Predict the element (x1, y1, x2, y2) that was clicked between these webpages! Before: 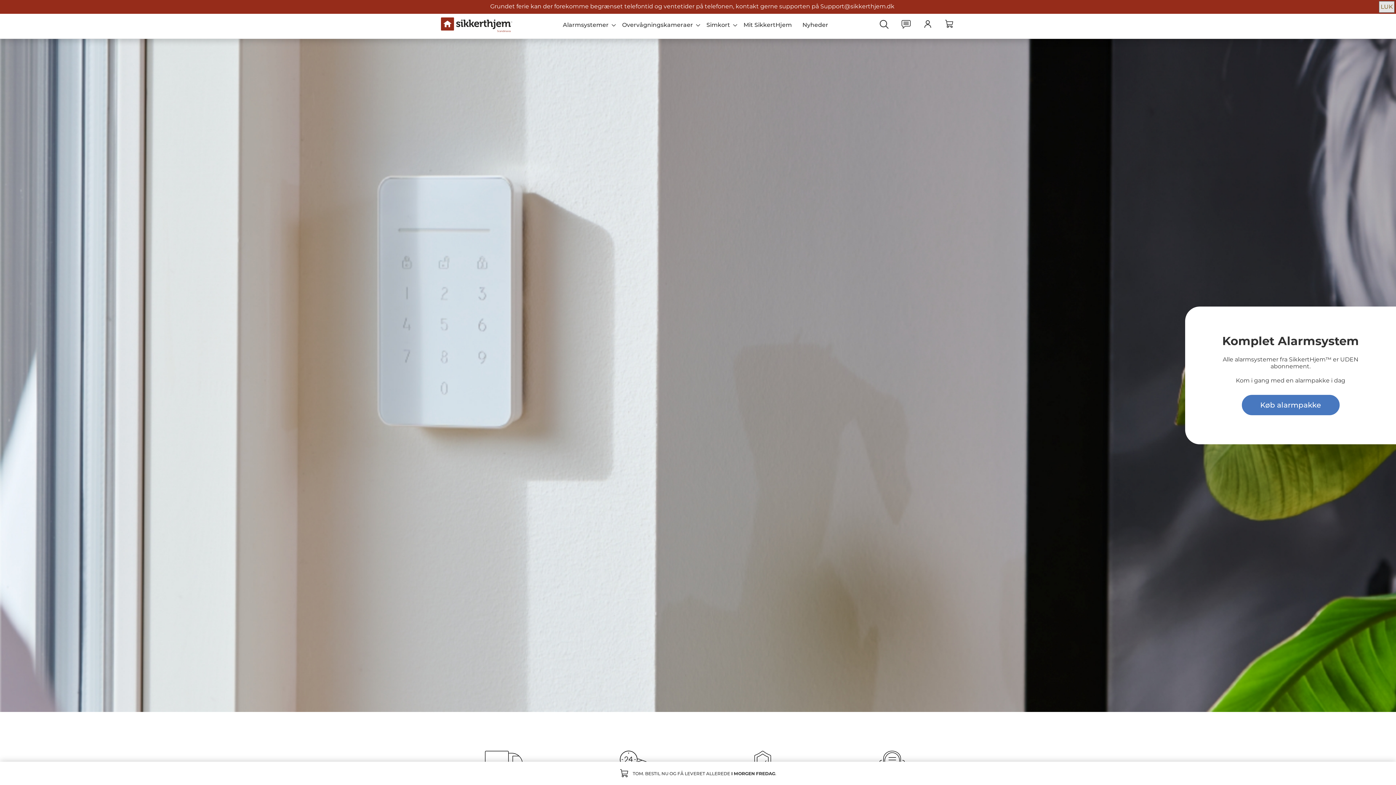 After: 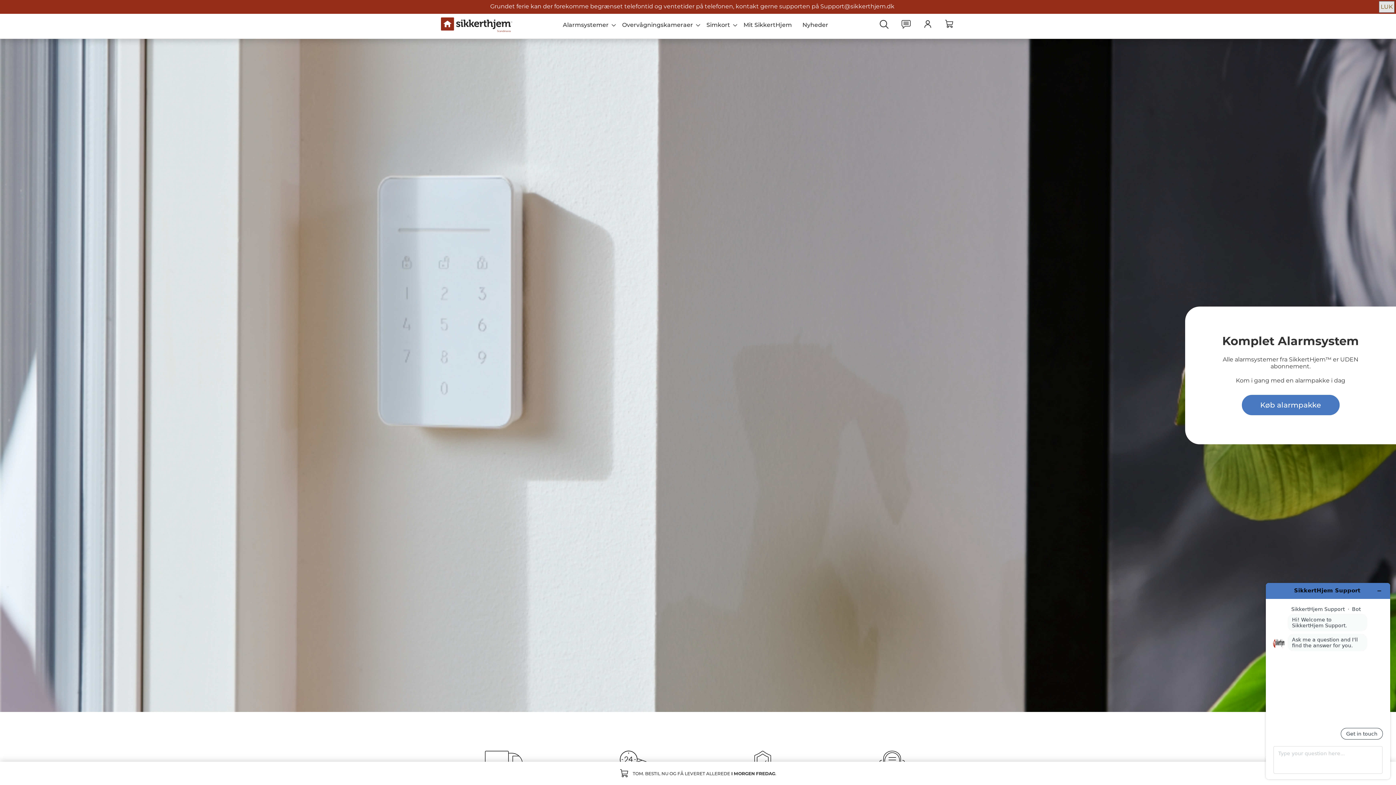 Action: bbox: (900, 20, 911, 29)